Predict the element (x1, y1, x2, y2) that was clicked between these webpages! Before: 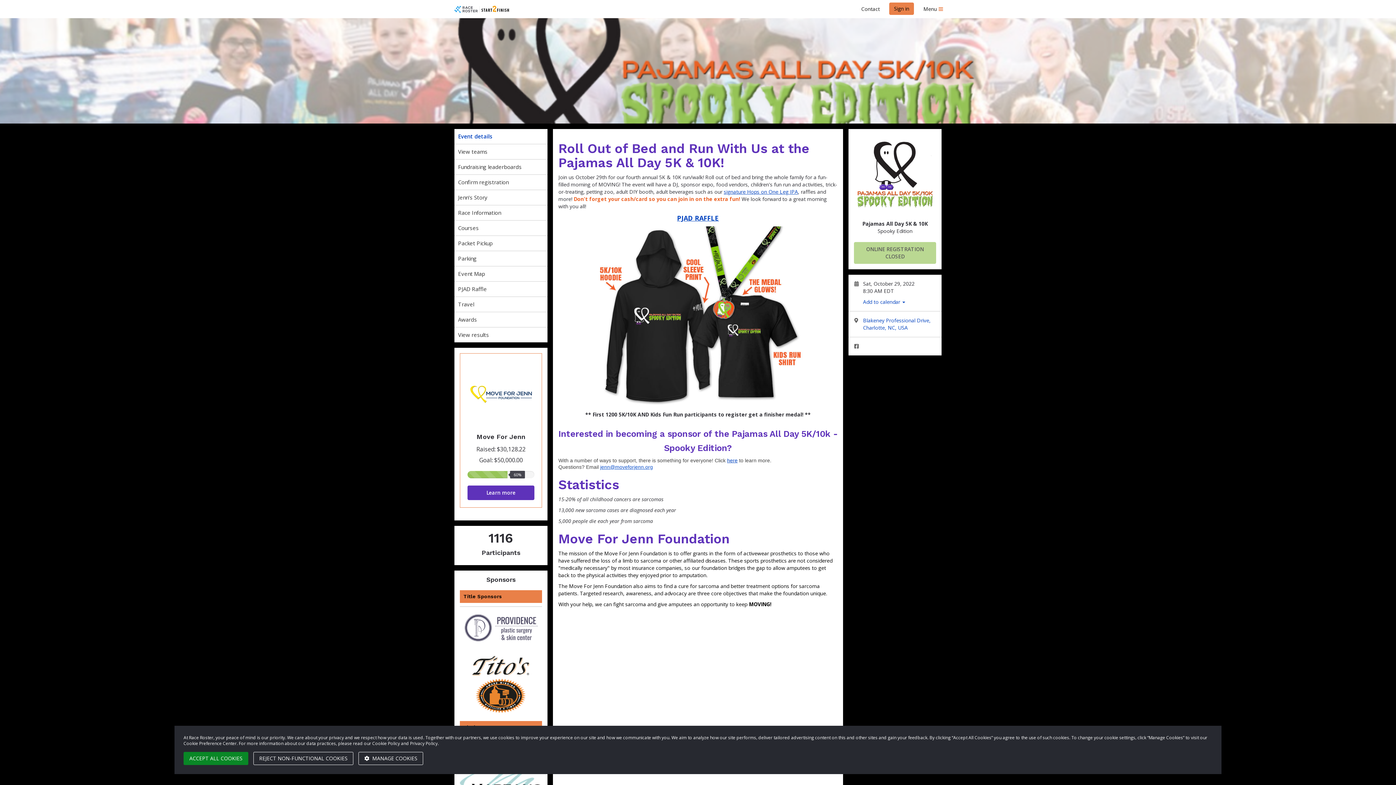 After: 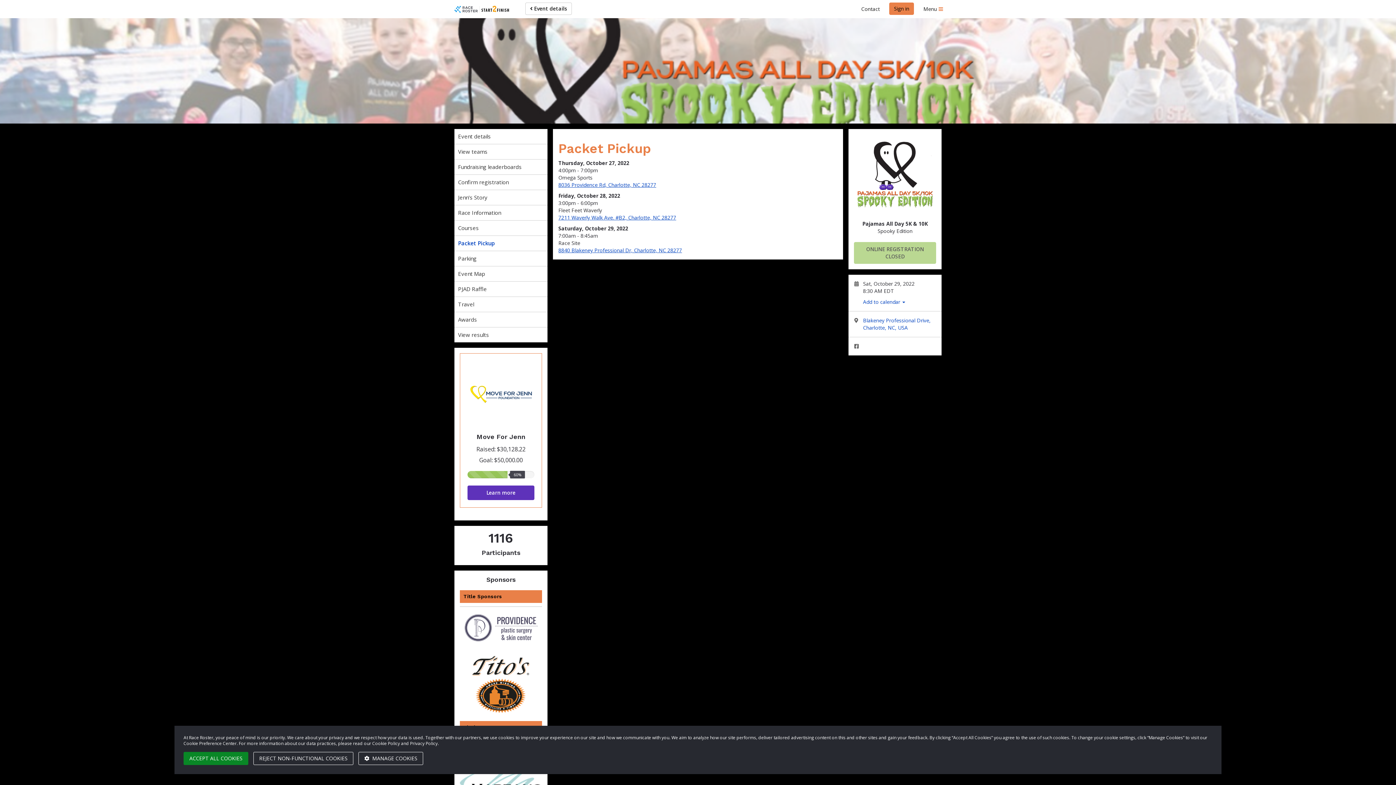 Action: bbox: (454, 236, 547, 250) label: Packet Pickup